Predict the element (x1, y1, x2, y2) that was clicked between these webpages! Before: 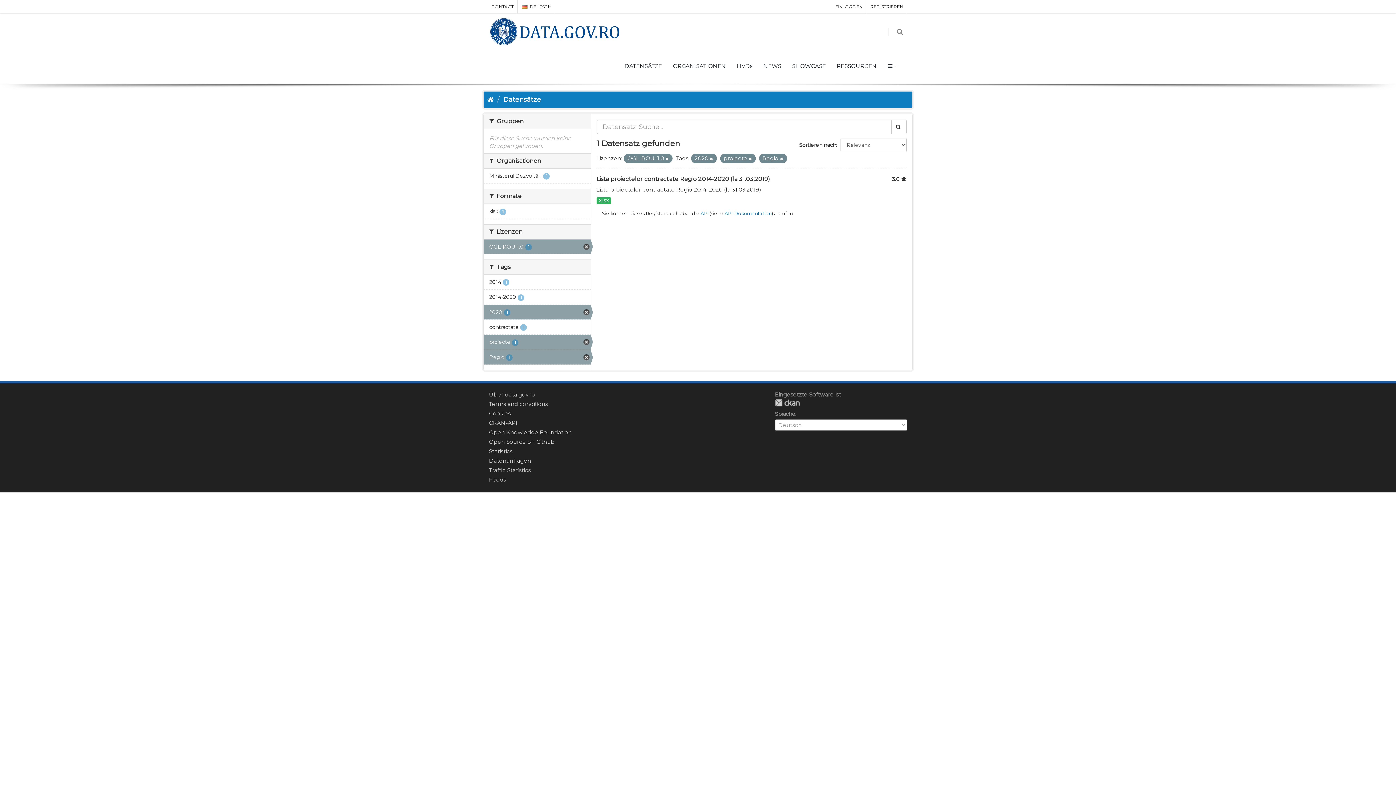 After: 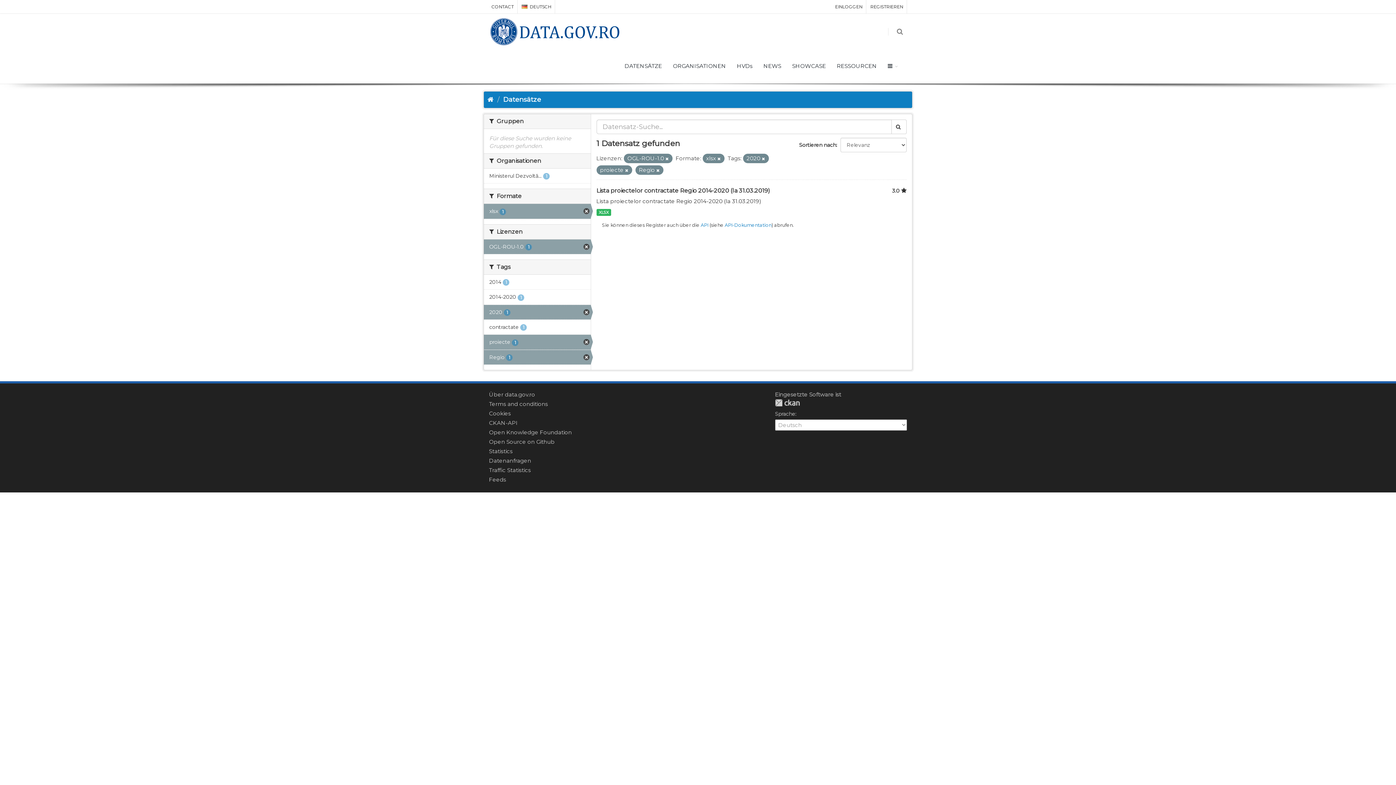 Action: bbox: (484, 204, 590, 218) label: xlsx 1